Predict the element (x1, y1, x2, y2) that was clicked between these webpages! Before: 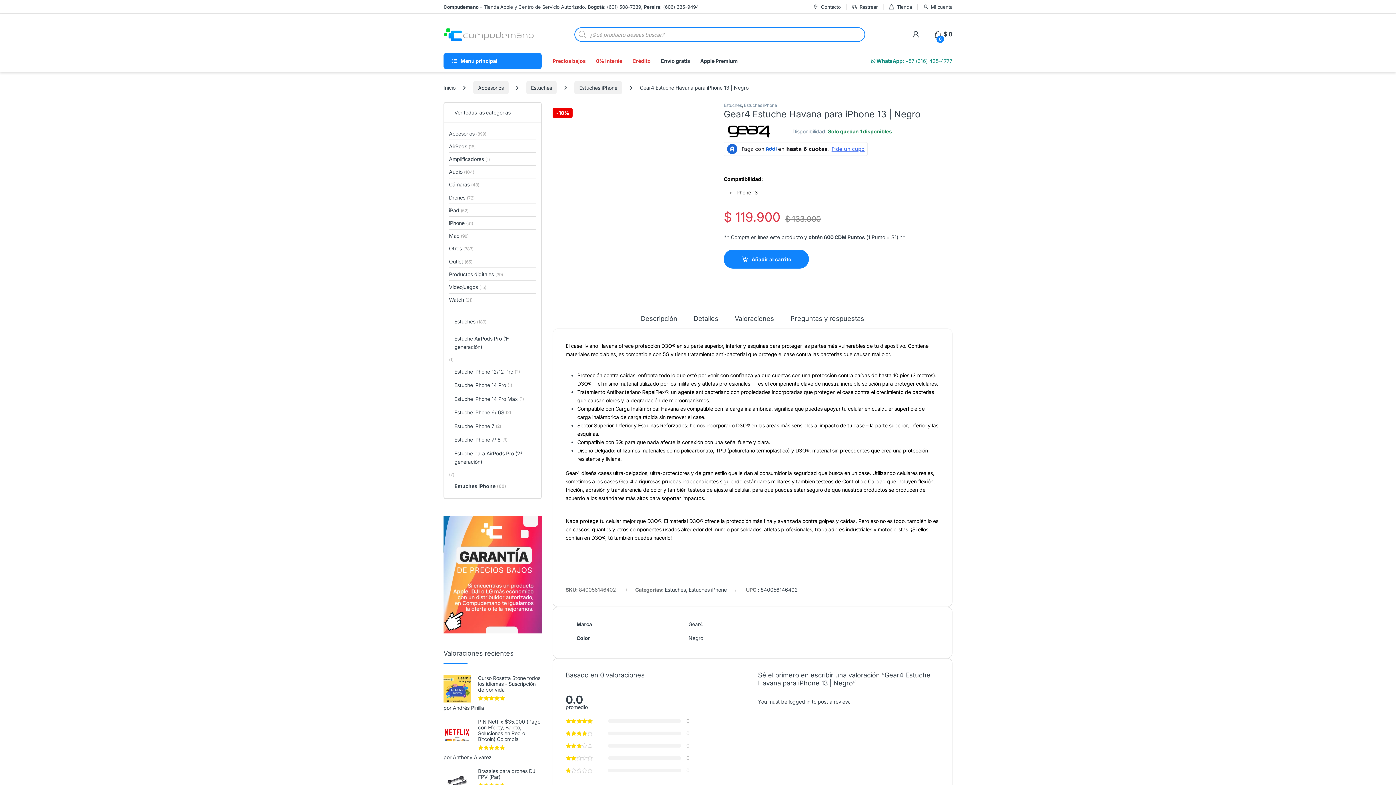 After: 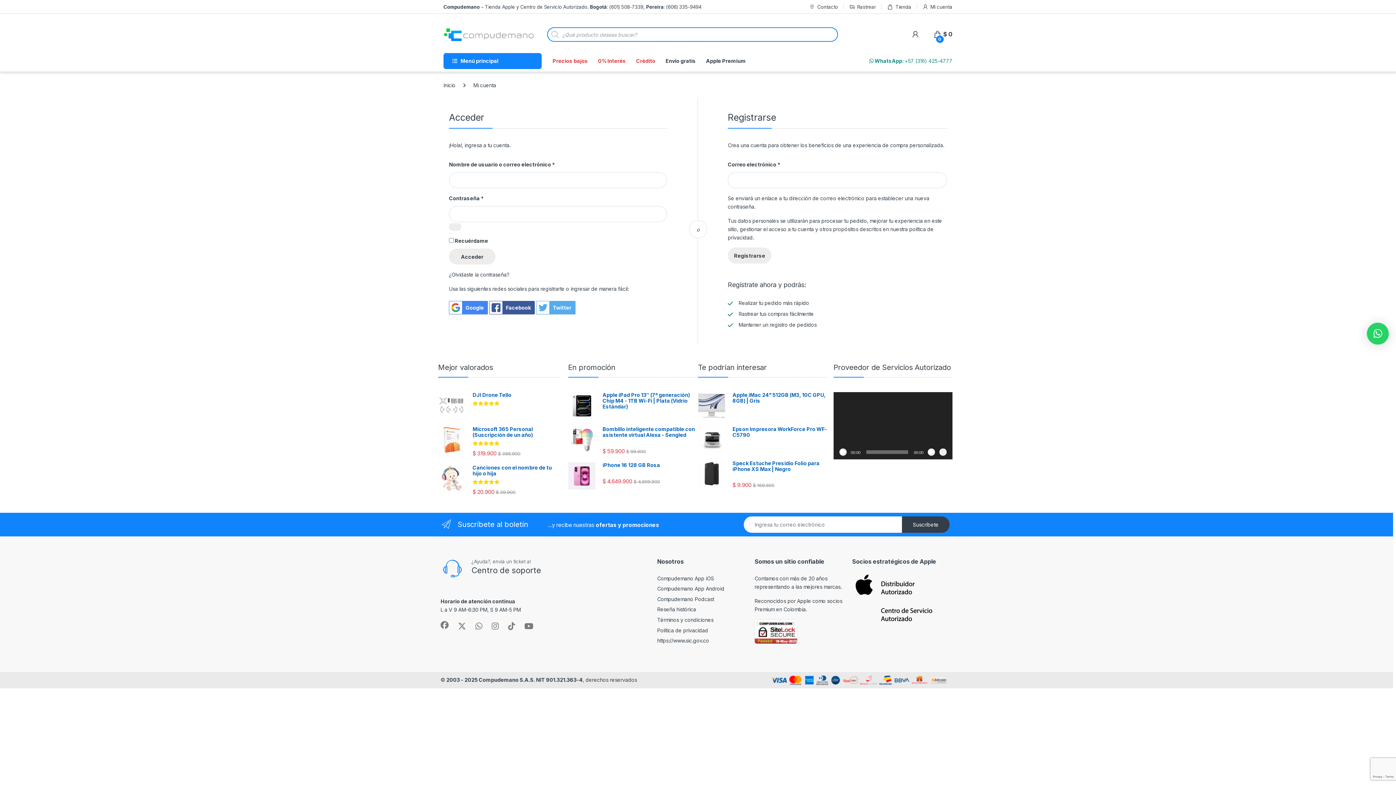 Action: bbox: (923, 0, 952, 13) label: Mi cuenta